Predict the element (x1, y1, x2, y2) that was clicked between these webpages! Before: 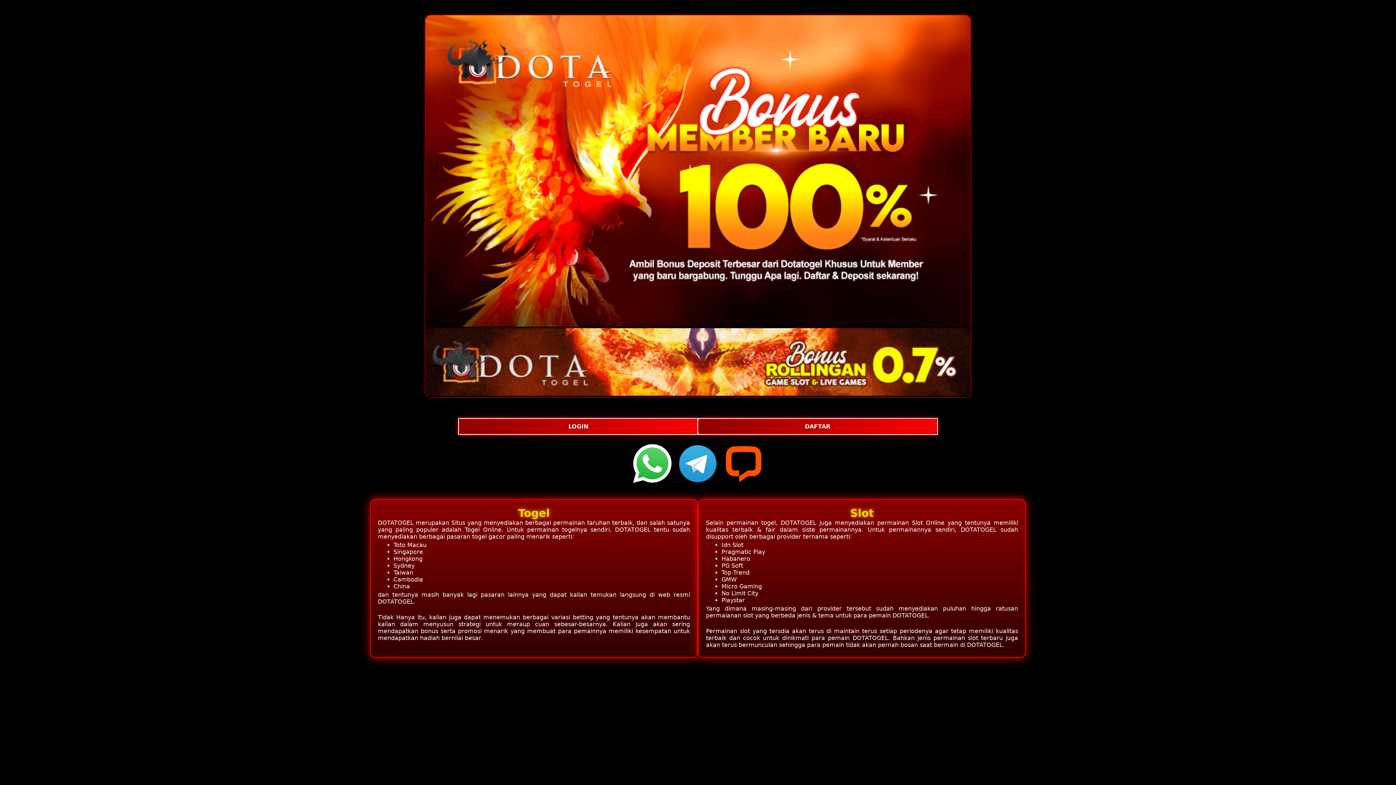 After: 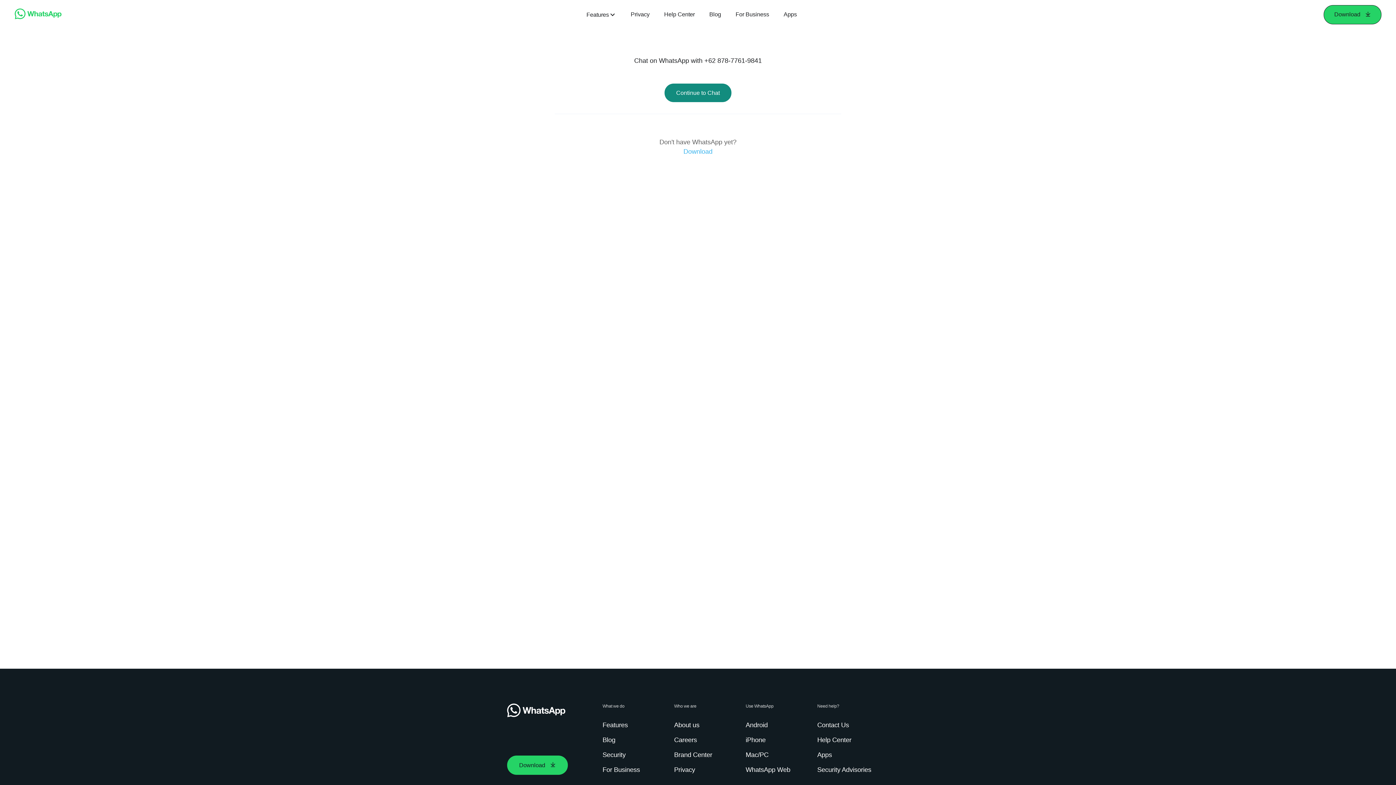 Action: bbox: (629, 441, 675, 488)